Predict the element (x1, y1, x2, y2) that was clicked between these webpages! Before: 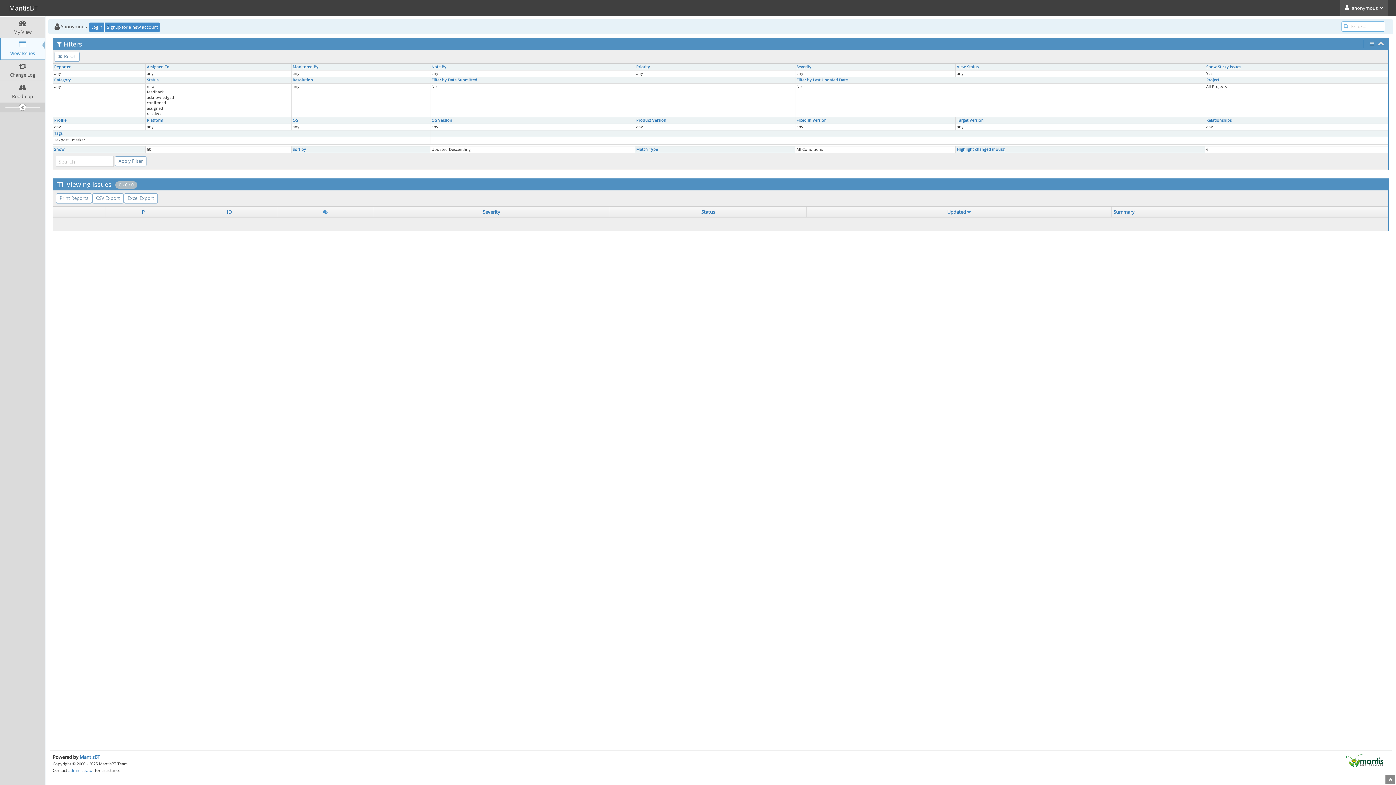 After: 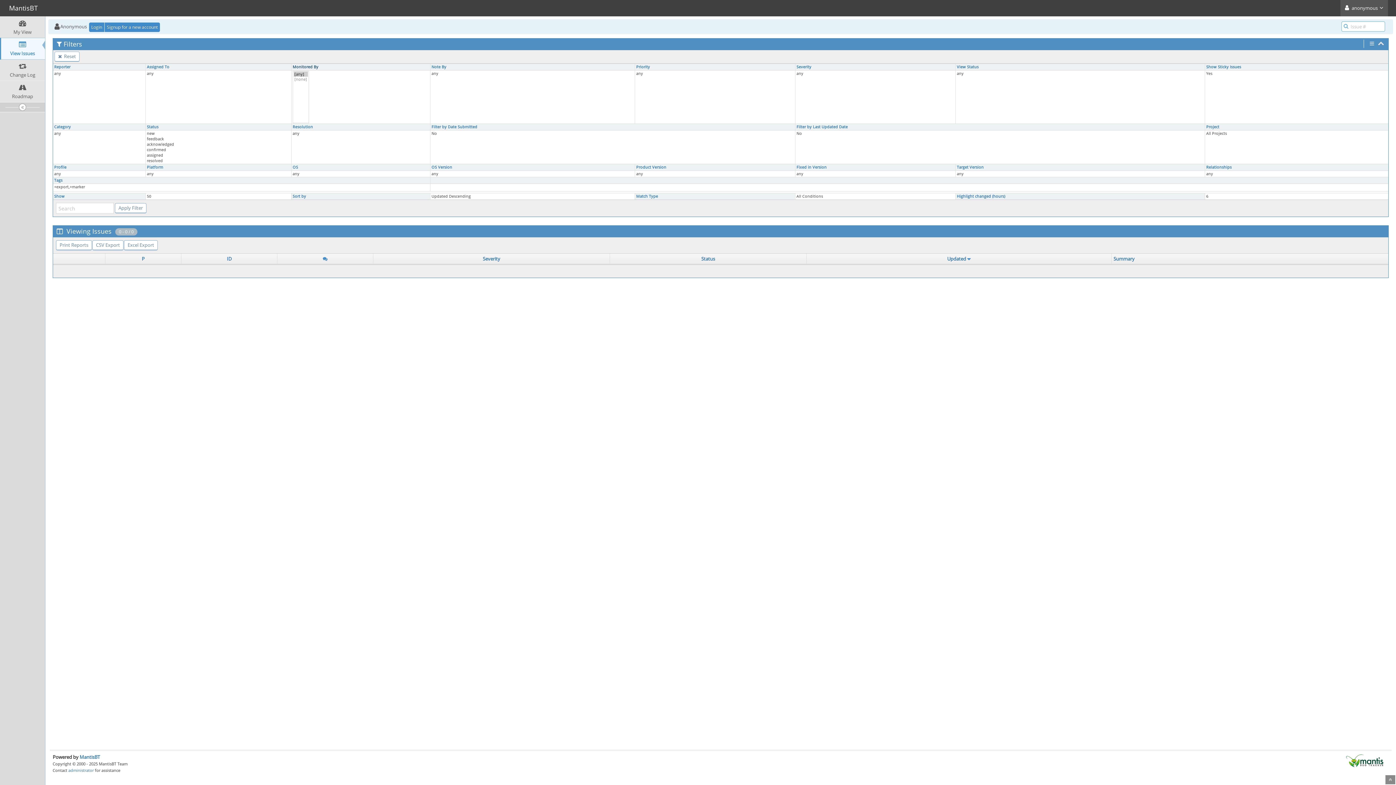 Action: bbox: (292, 64, 318, 69) label: Monitored By